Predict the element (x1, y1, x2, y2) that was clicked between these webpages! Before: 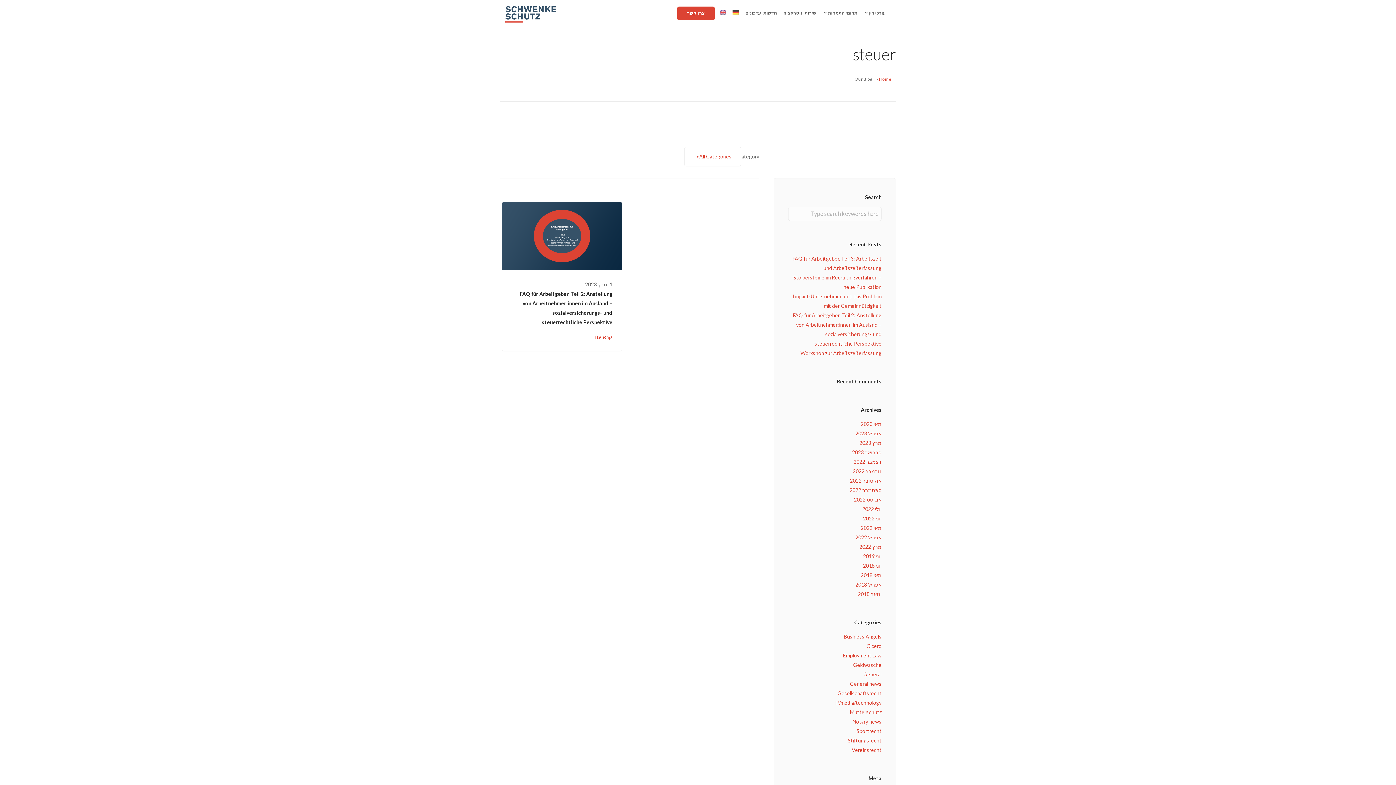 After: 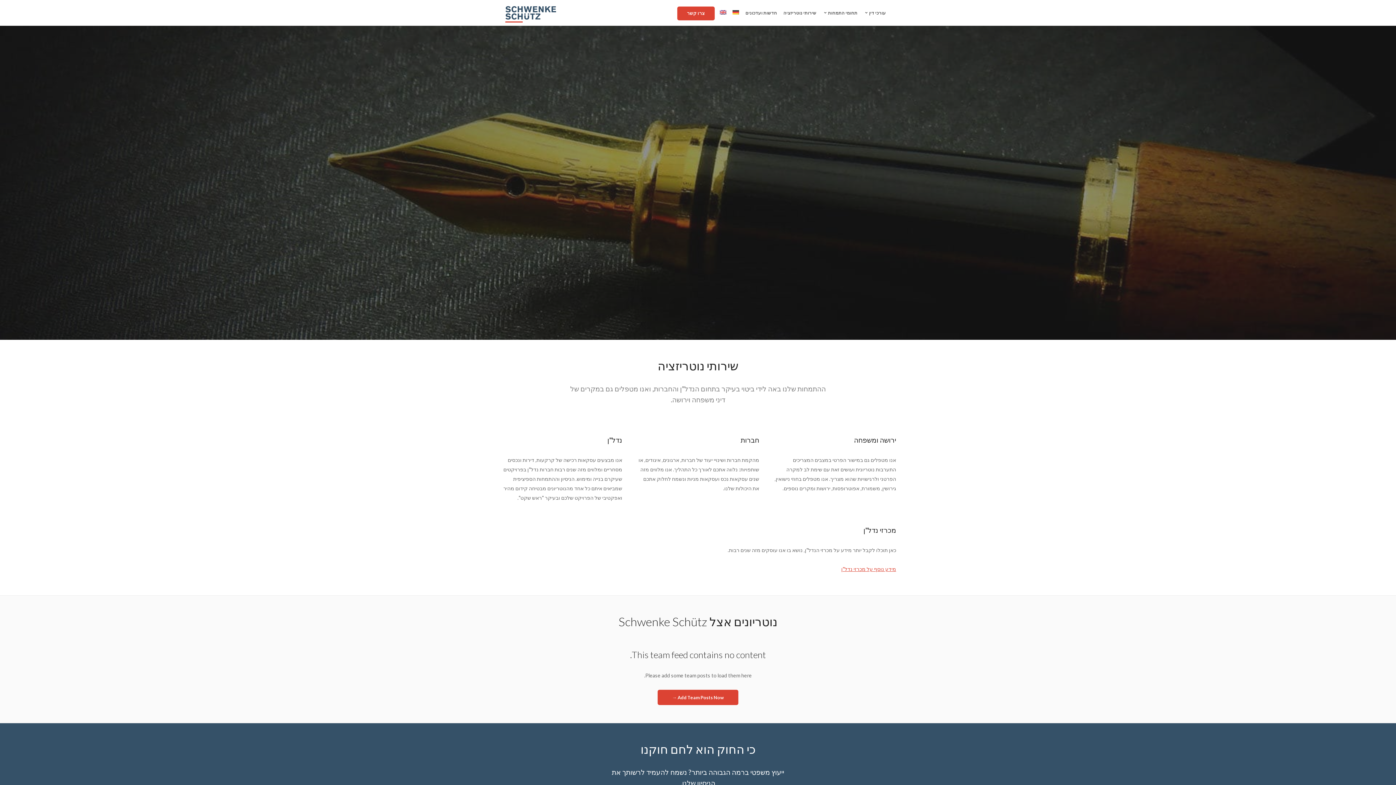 Action: label: שירותי נוטריזציה bbox: (783, 10, 816, 15)